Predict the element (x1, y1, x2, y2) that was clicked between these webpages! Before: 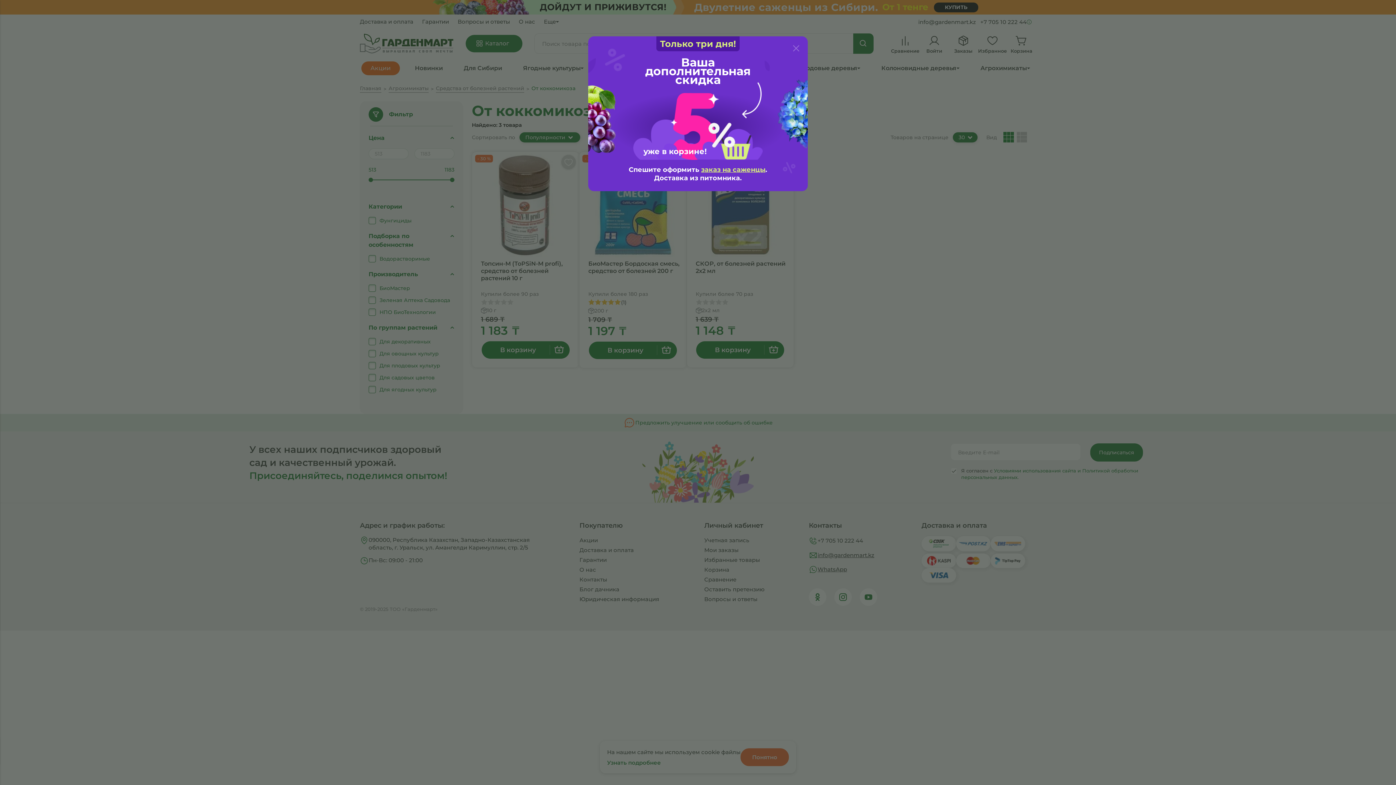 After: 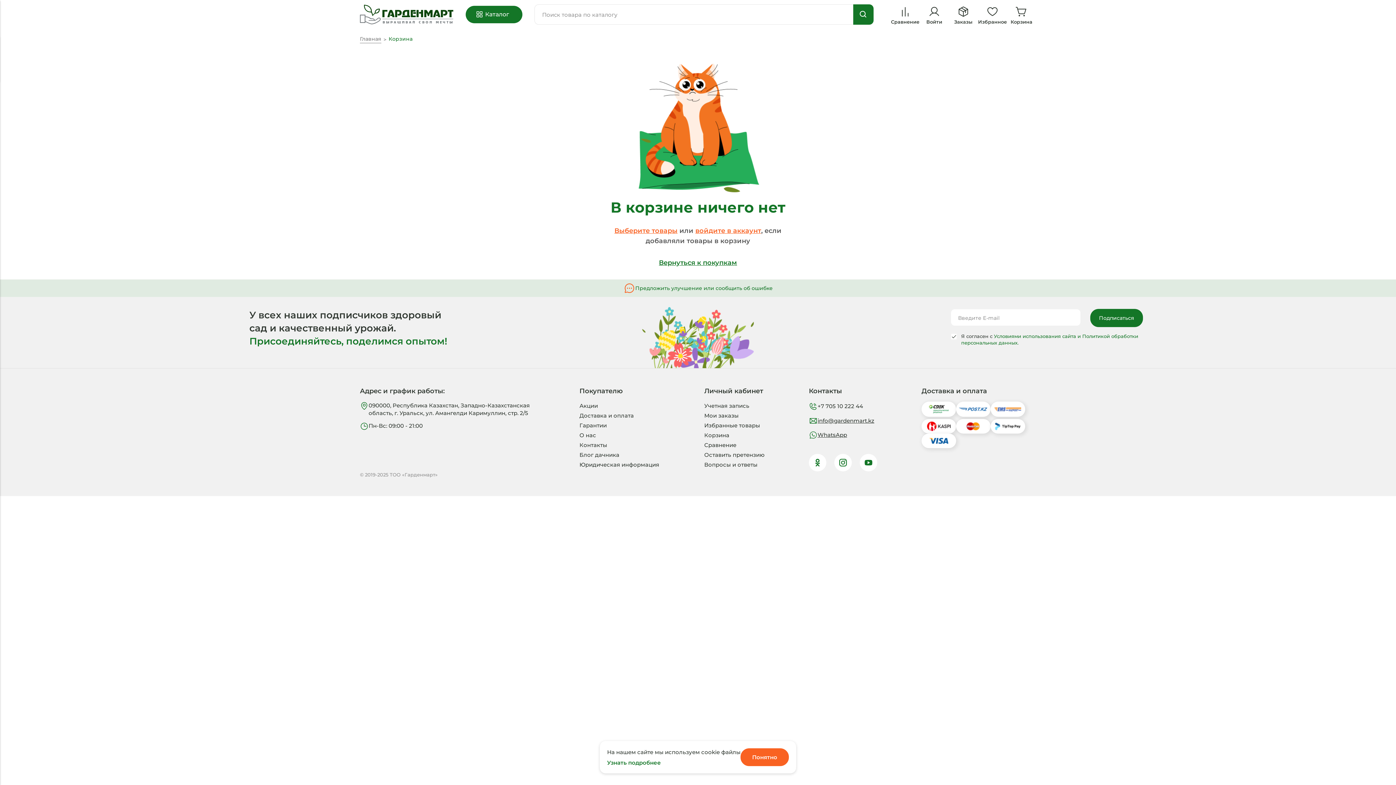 Action: bbox: (643, 146, 706, 156) label: уже в корзине!